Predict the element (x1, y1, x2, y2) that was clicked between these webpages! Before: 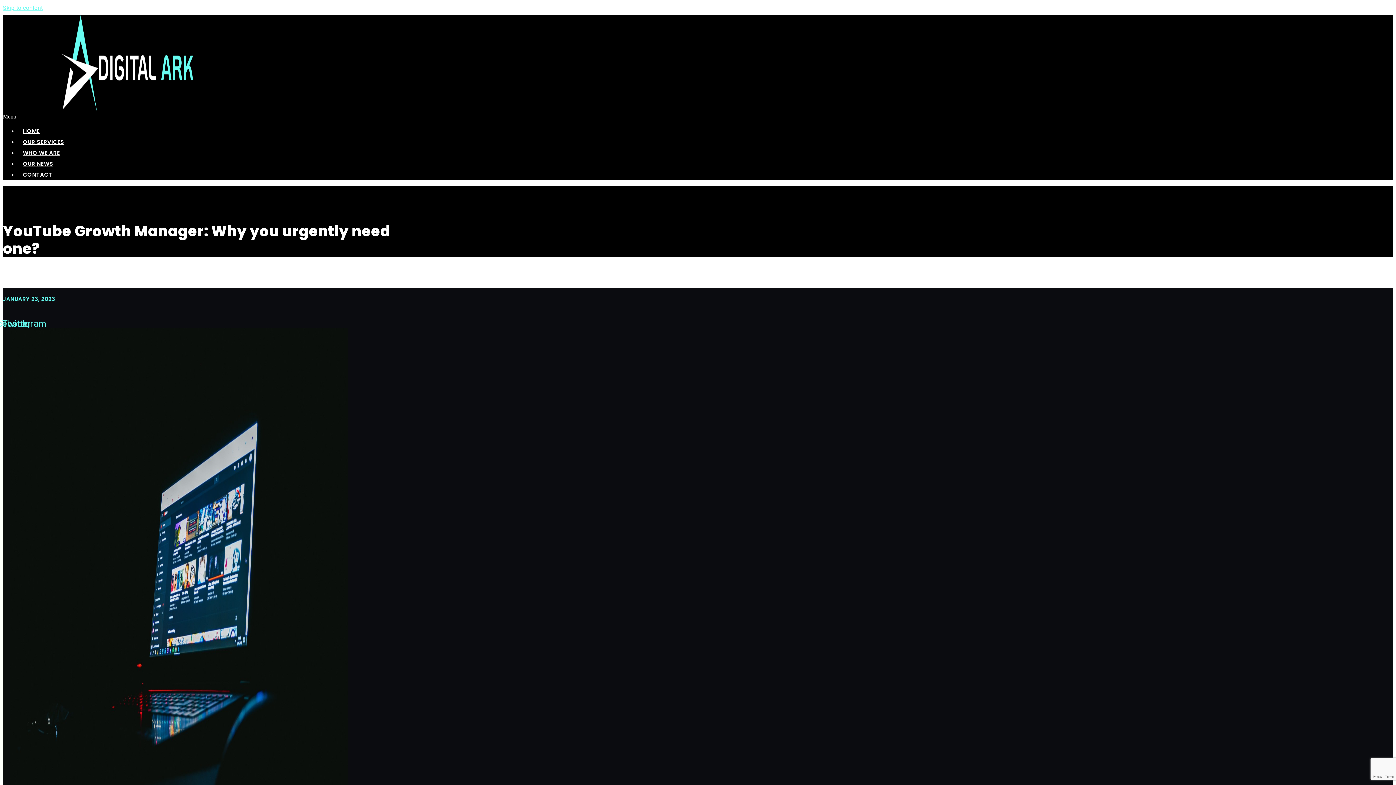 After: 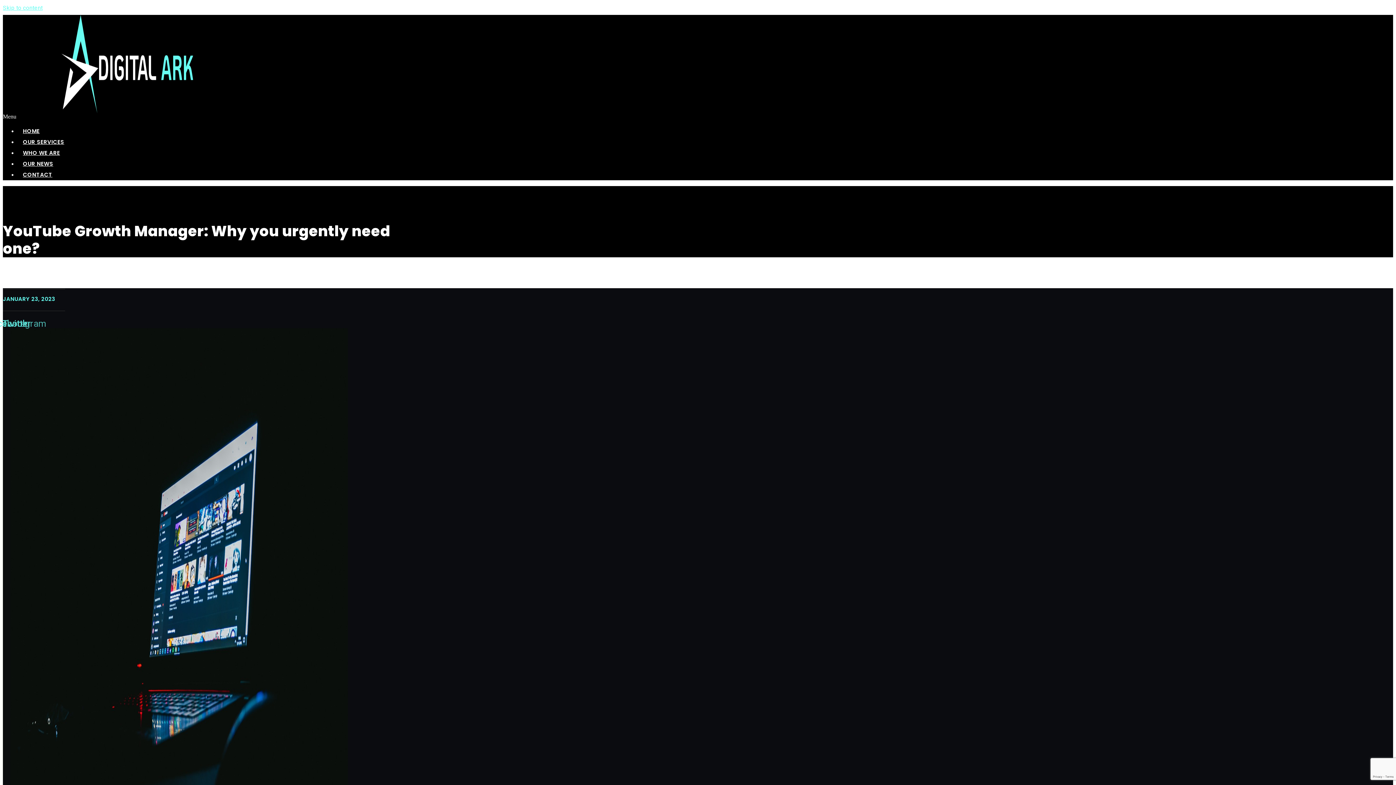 Action: label: Instagram bbox: (21, 319, 30, 328)